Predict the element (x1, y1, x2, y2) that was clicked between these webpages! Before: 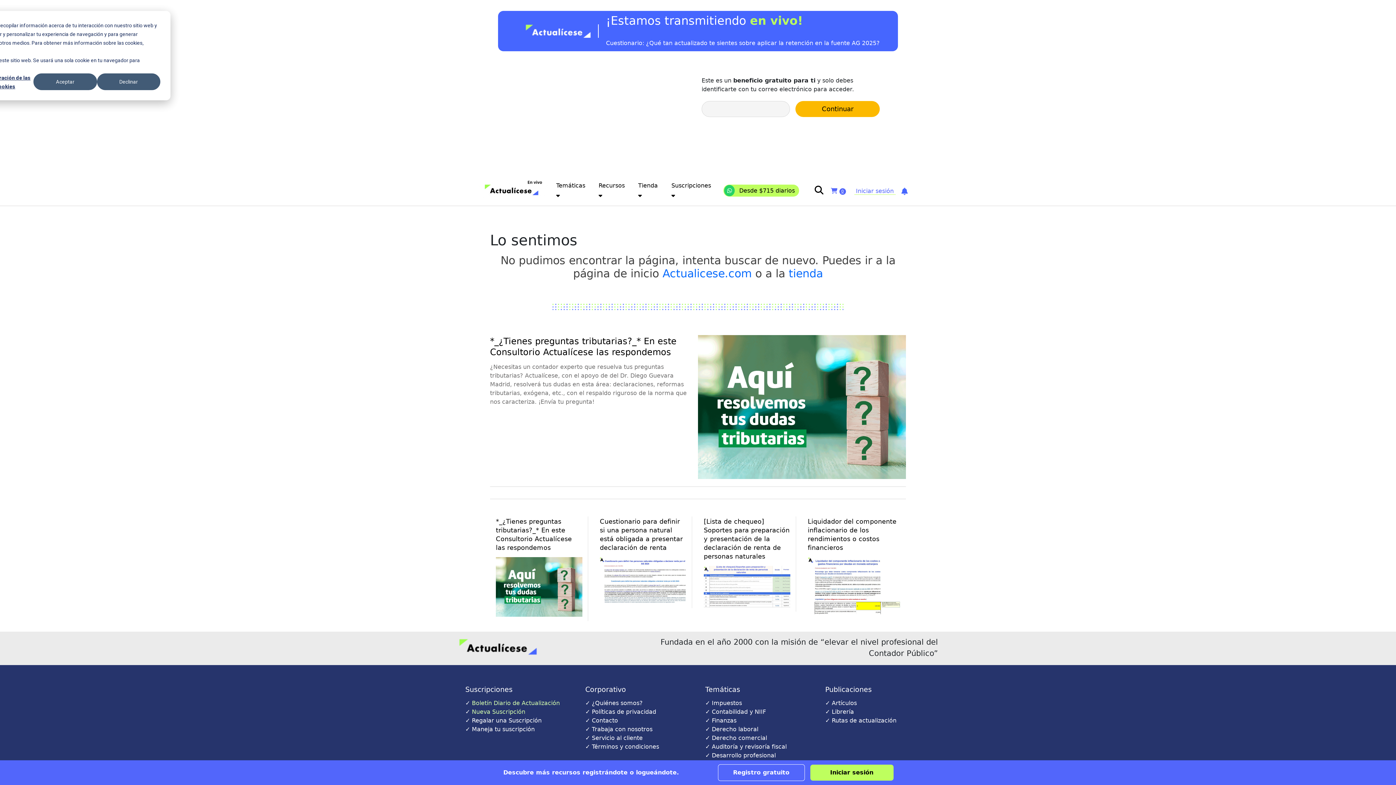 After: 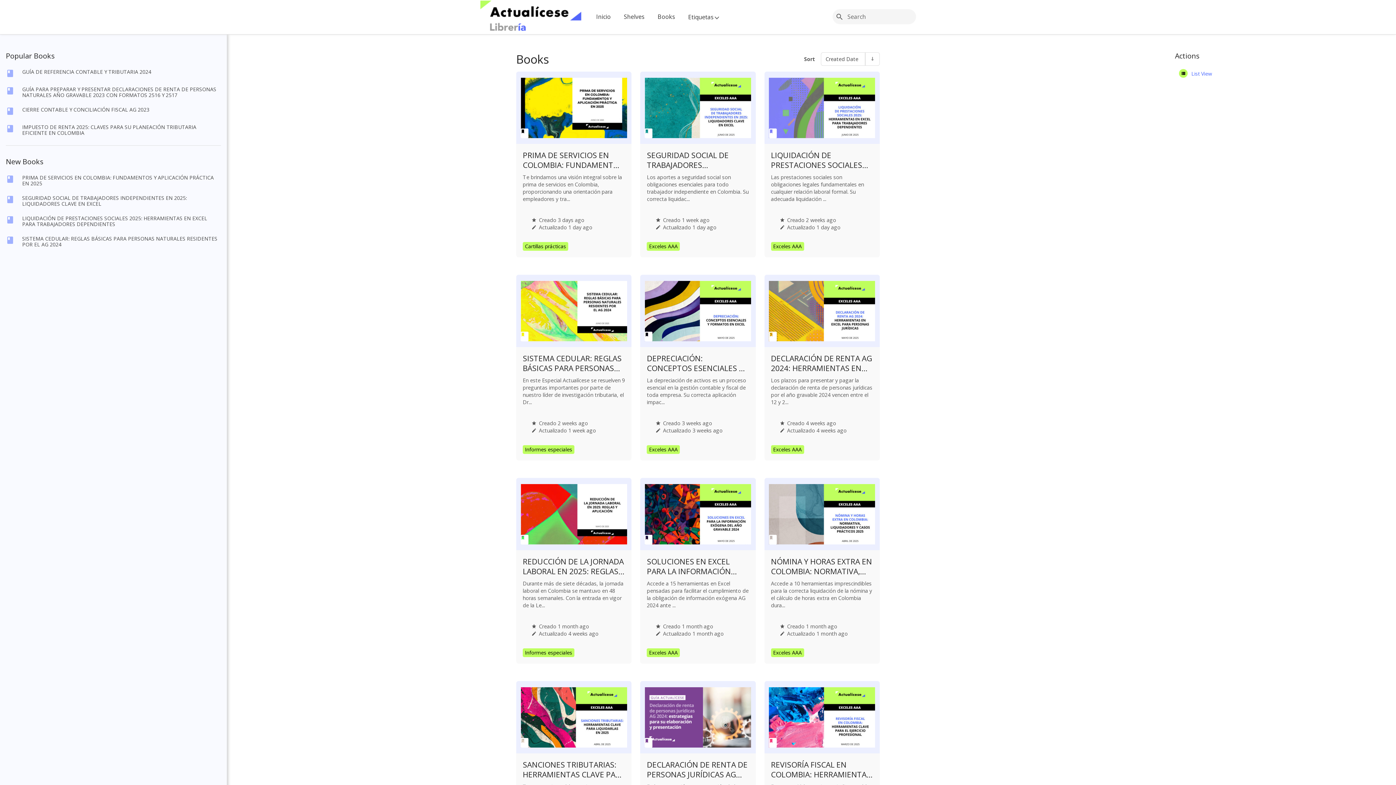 Action: bbox: (832, 708, 854, 715) label: Librería